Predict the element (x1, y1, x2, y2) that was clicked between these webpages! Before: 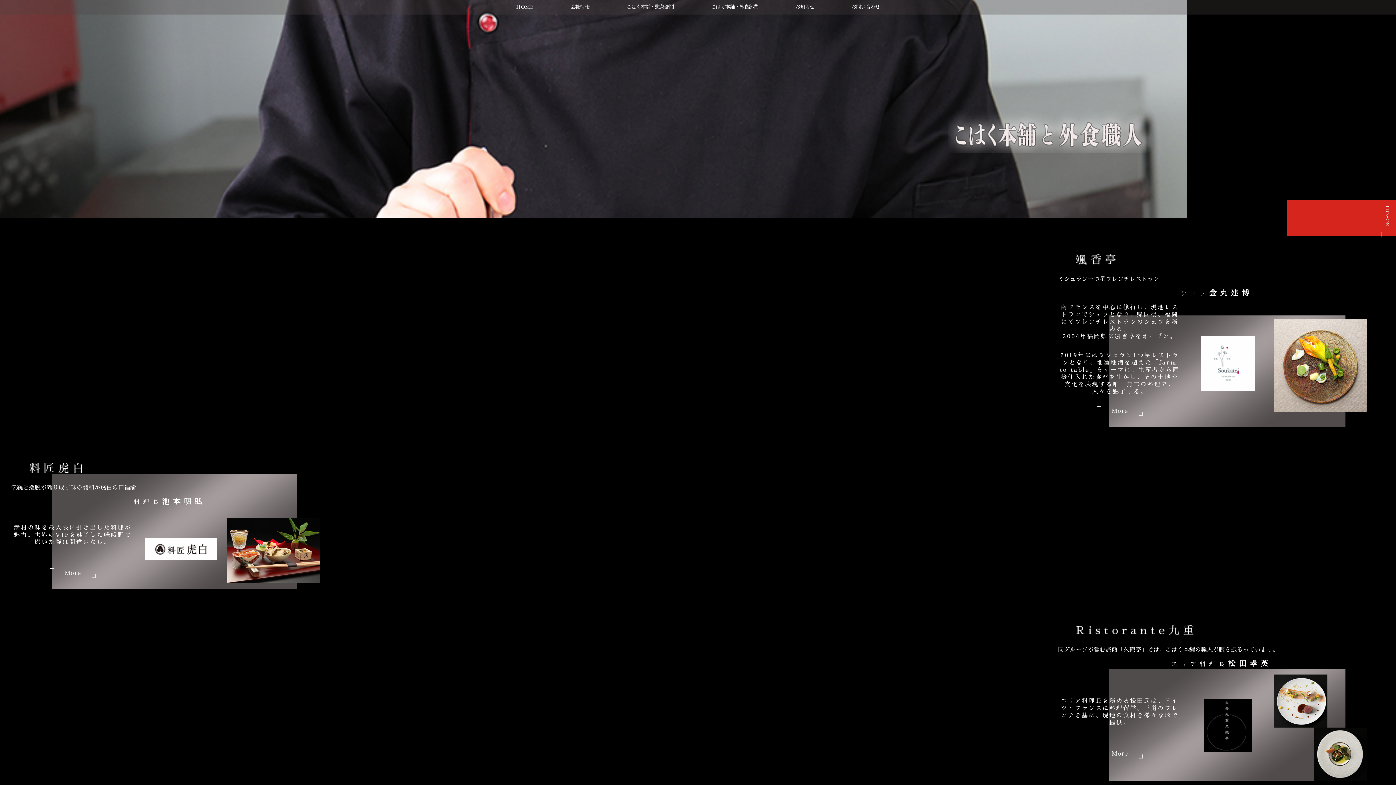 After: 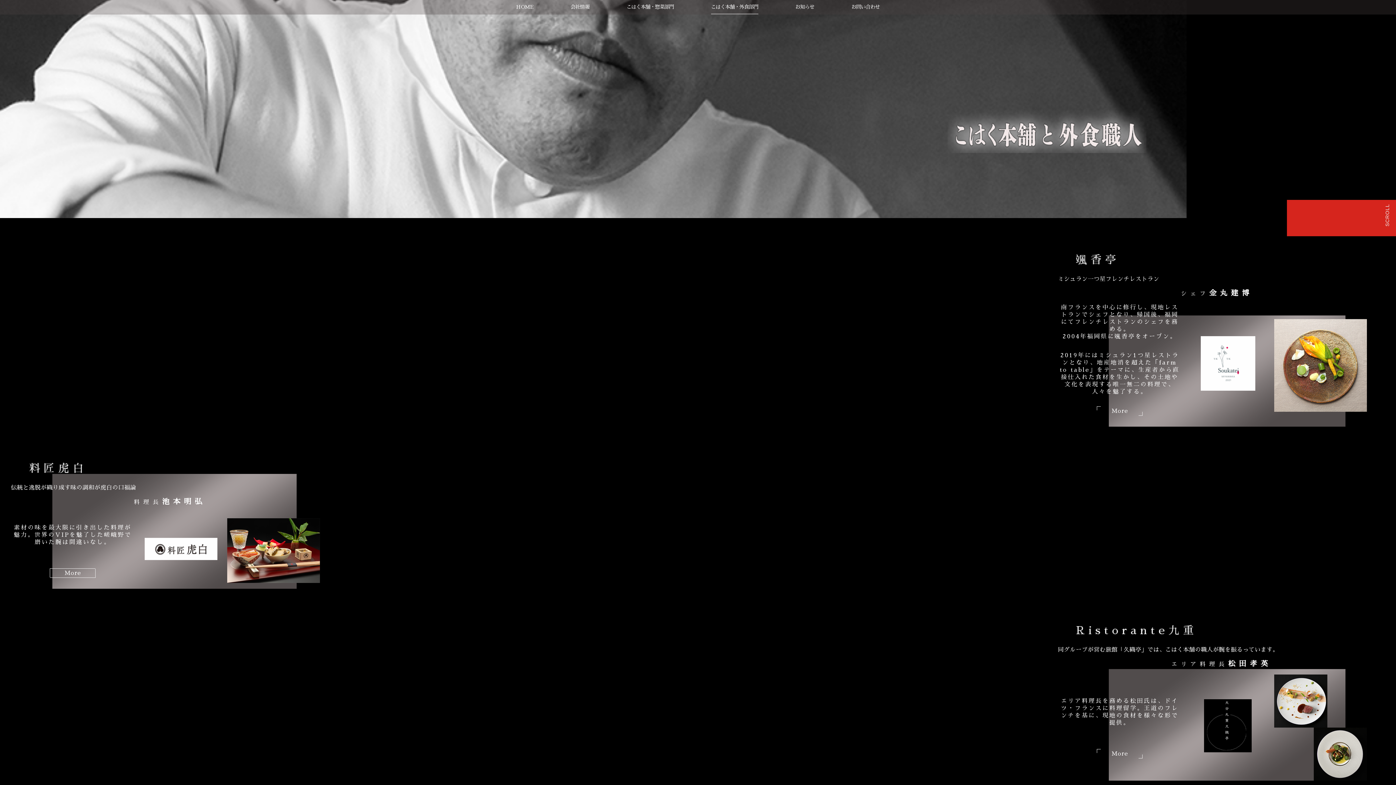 Action: bbox: (49, 568, 95, 578) label: More